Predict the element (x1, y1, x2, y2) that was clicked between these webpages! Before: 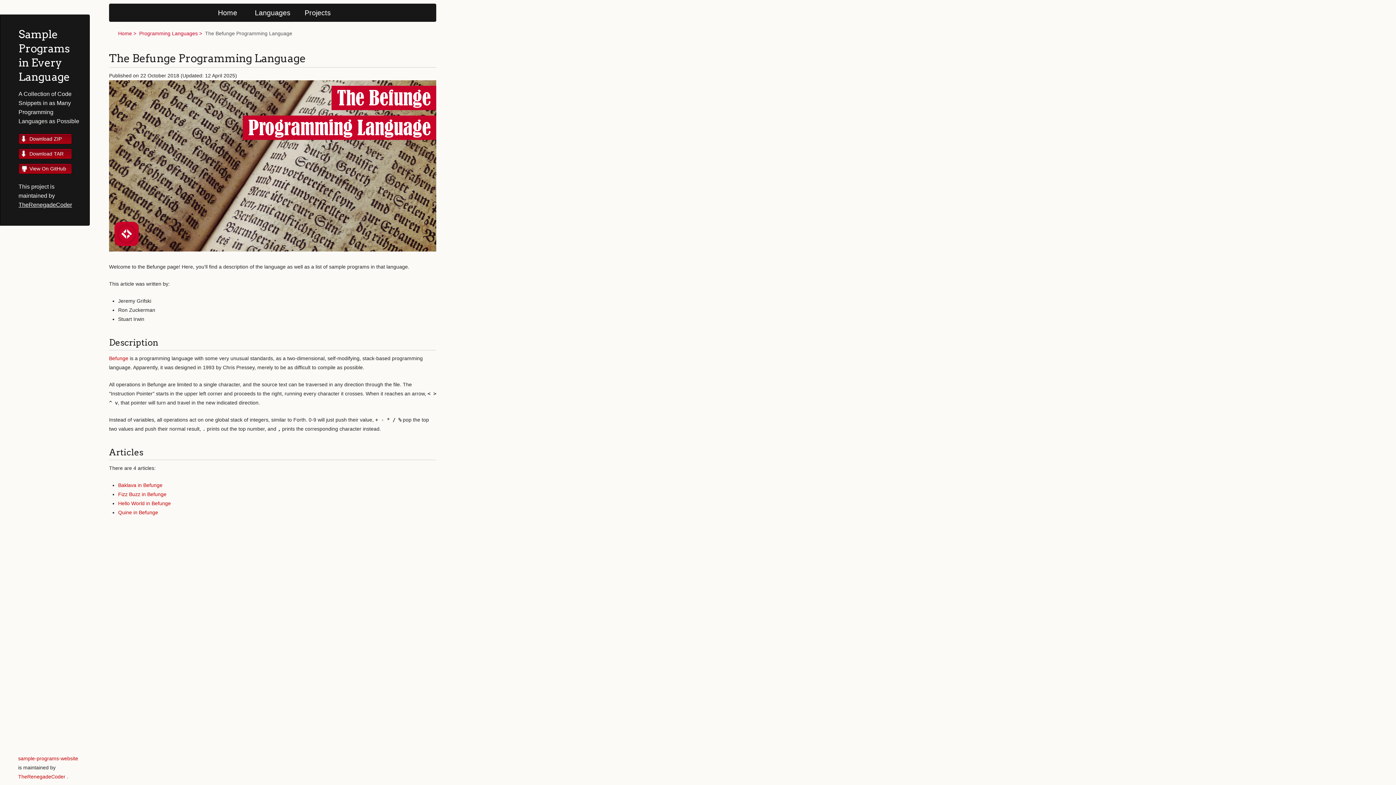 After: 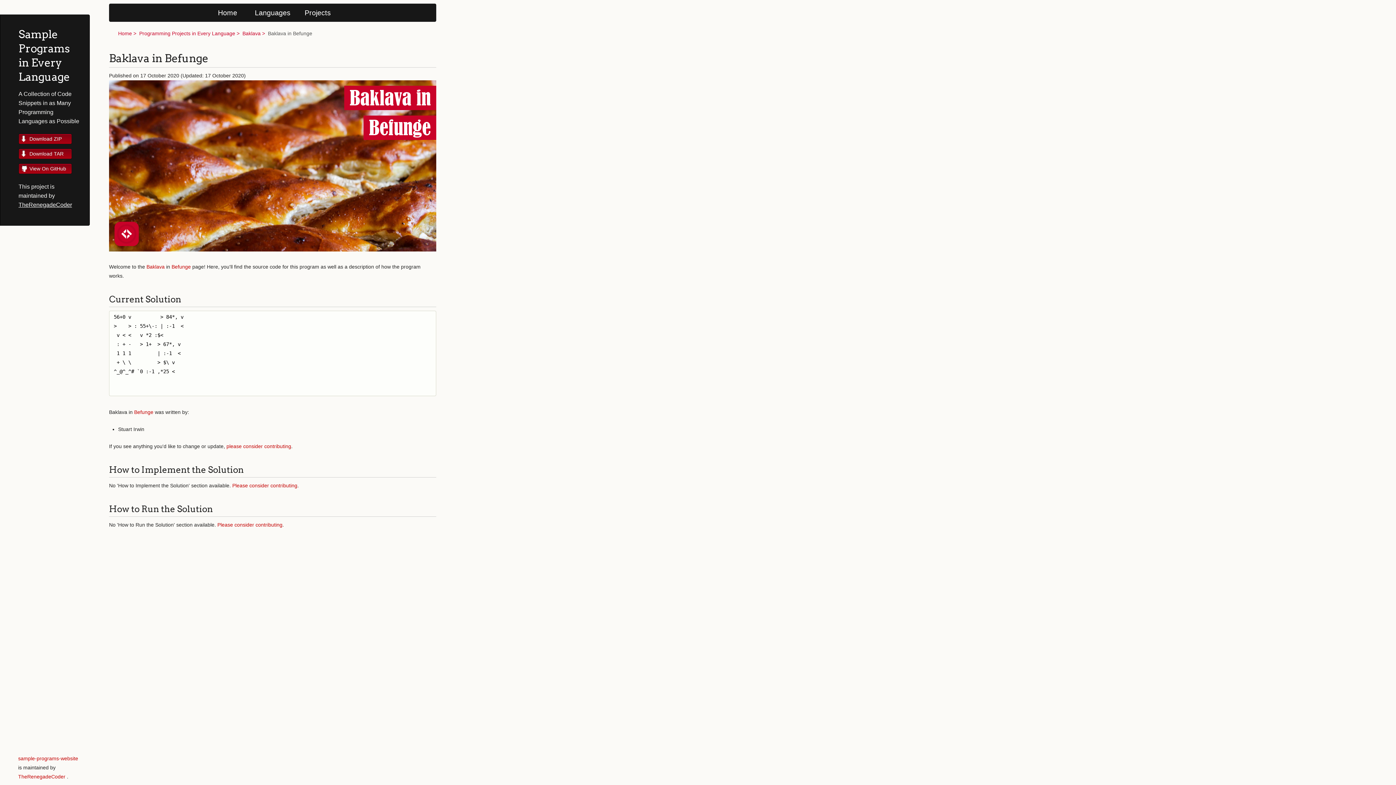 Action: label: Baklava in Befunge bbox: (118, 482, 162, 488)